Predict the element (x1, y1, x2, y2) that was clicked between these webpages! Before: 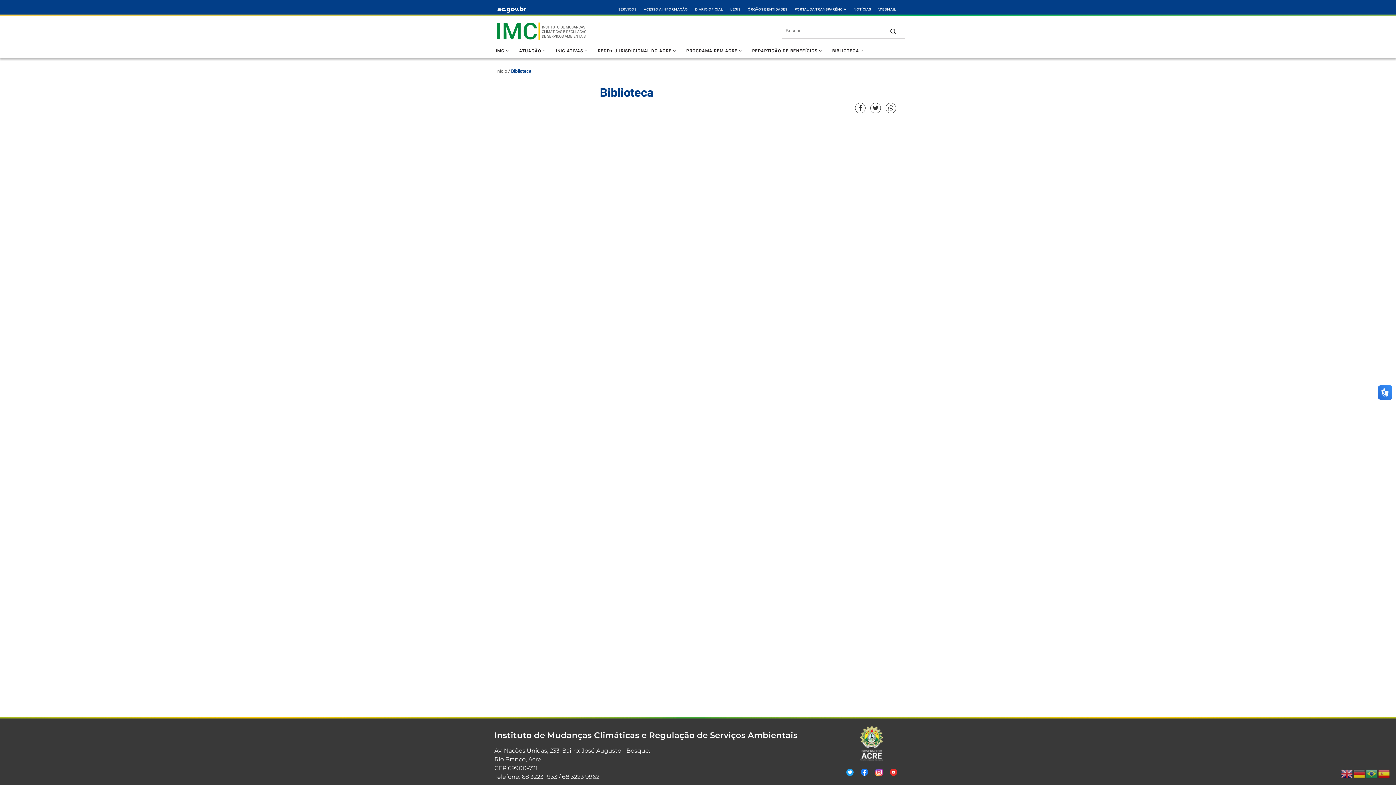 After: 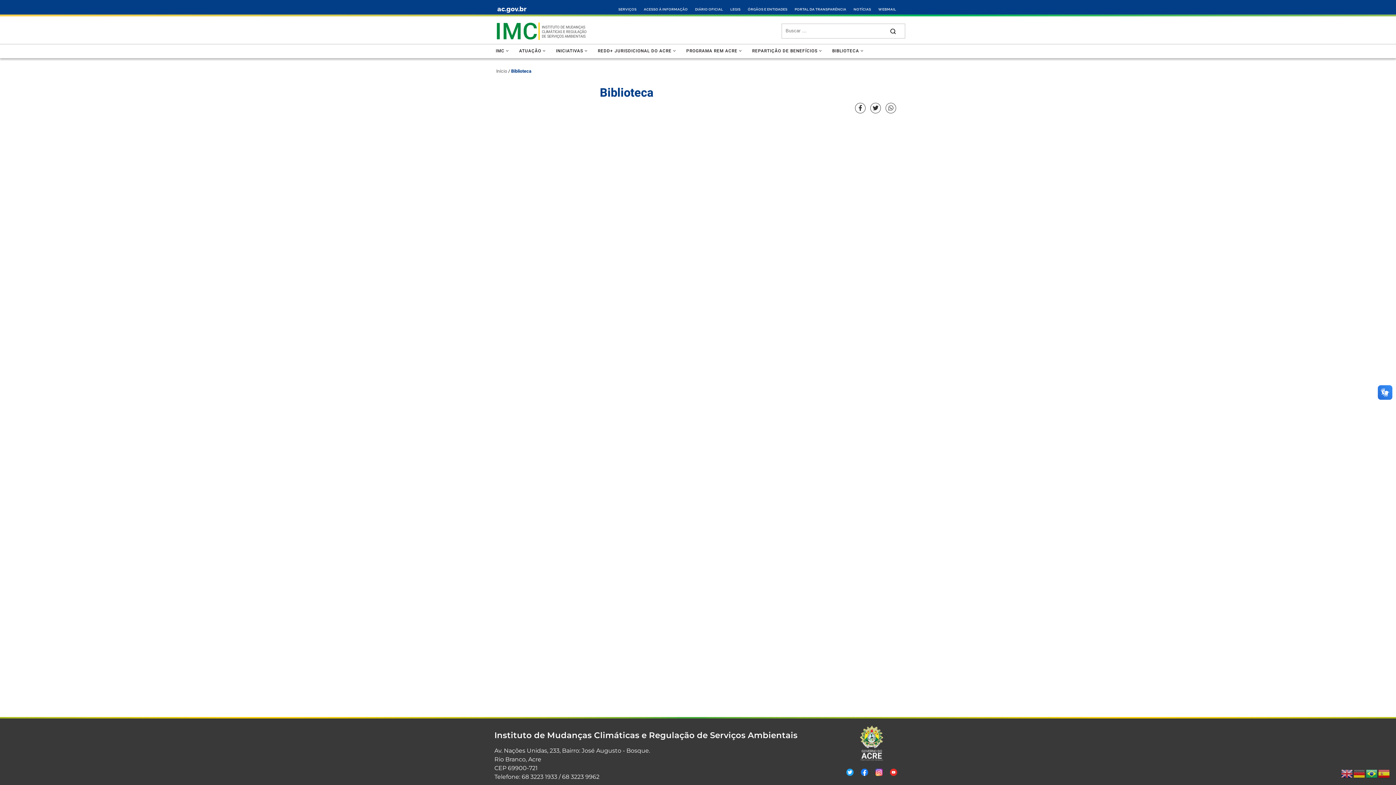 Action: bbox: (1366, 770, 1378, 777)